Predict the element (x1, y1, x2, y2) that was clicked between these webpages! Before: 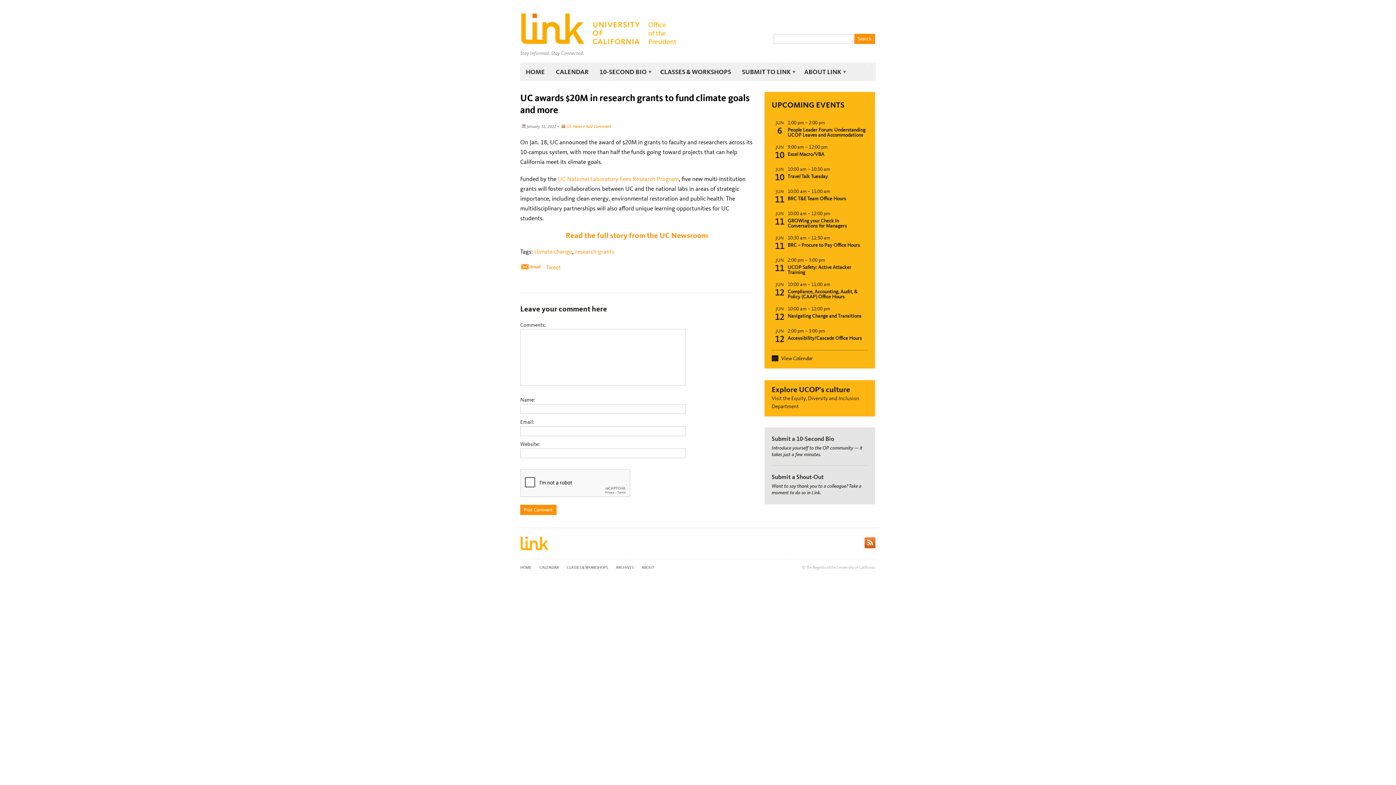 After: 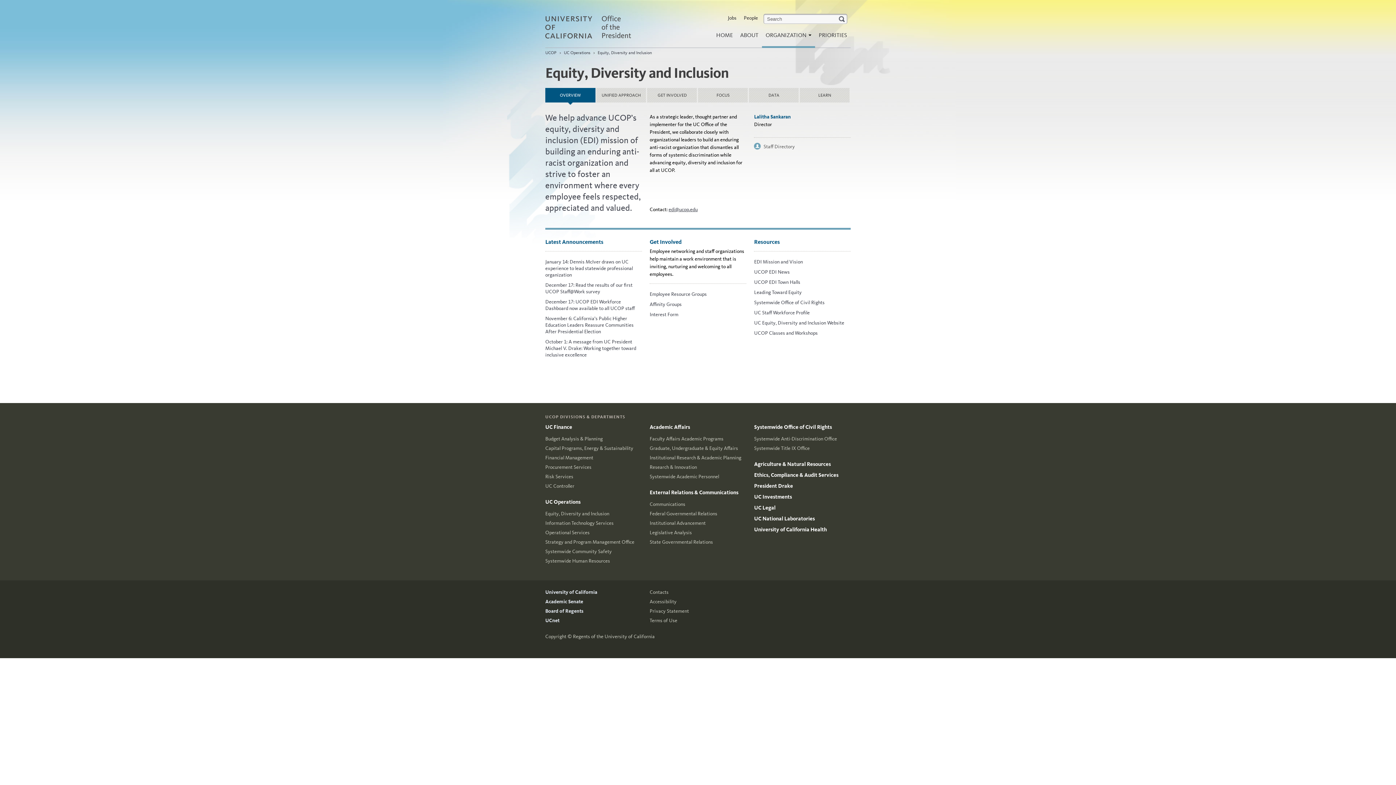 Action: label: Explore UCOP’s culture bbox: (771, 385, 850, 394)